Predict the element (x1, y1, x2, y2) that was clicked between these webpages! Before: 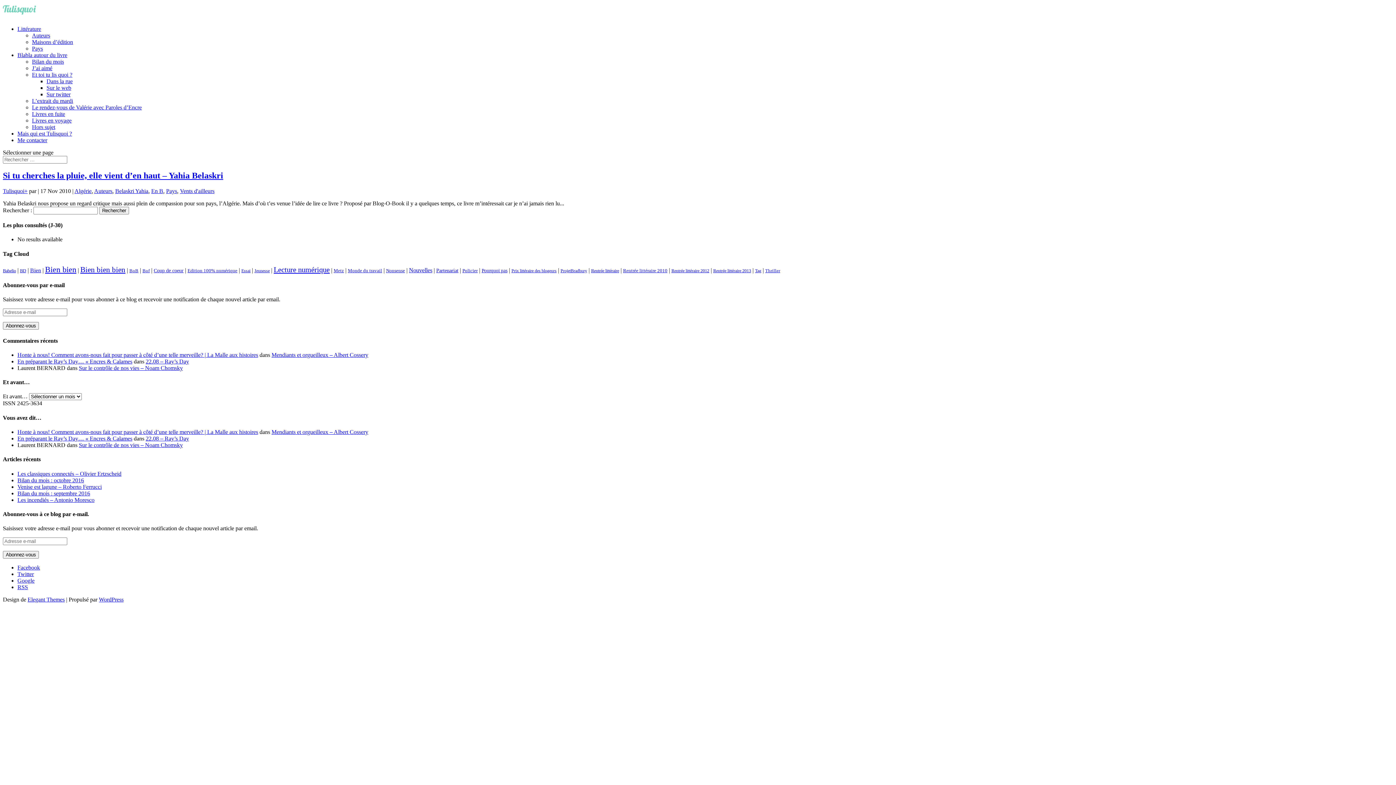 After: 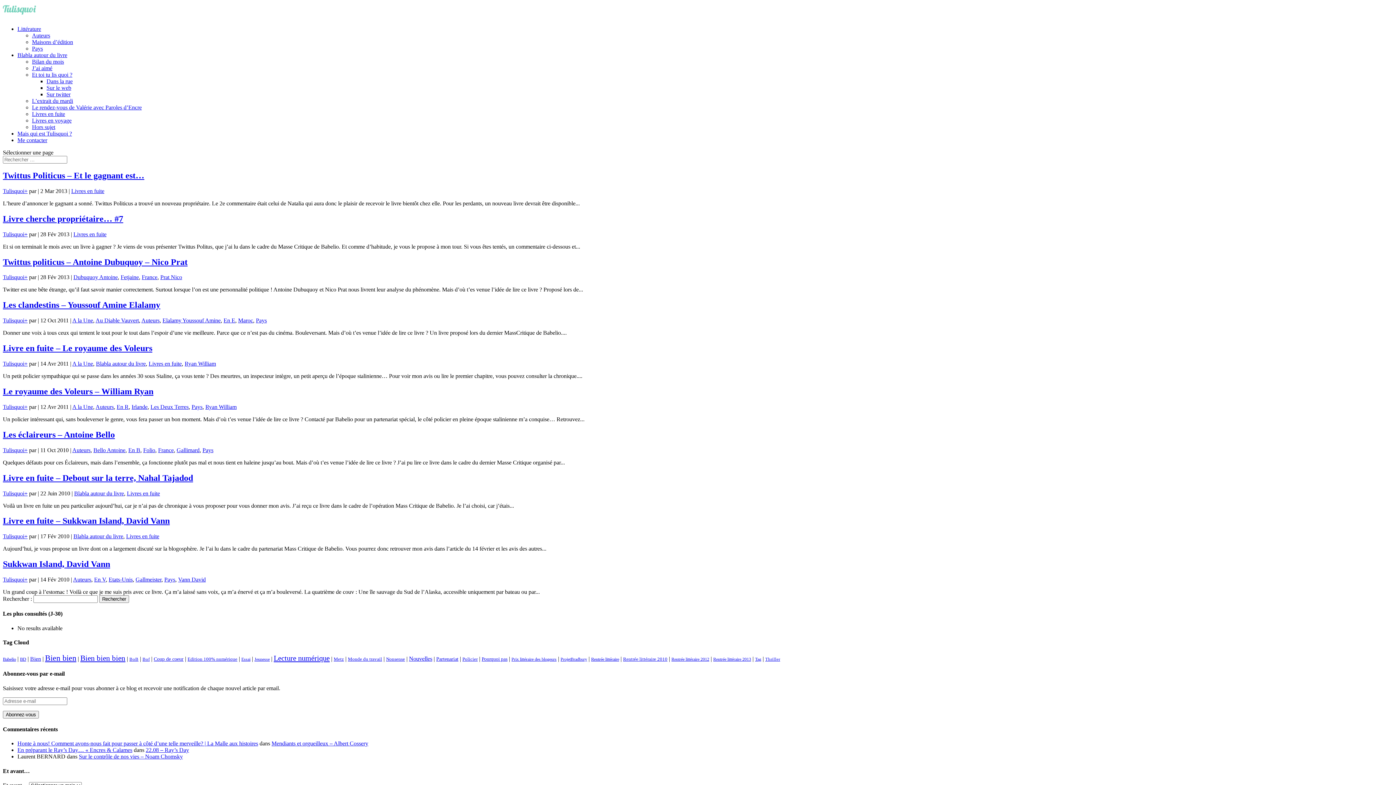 Action: bbox: (2, 268, 16, 273) label: Babelio